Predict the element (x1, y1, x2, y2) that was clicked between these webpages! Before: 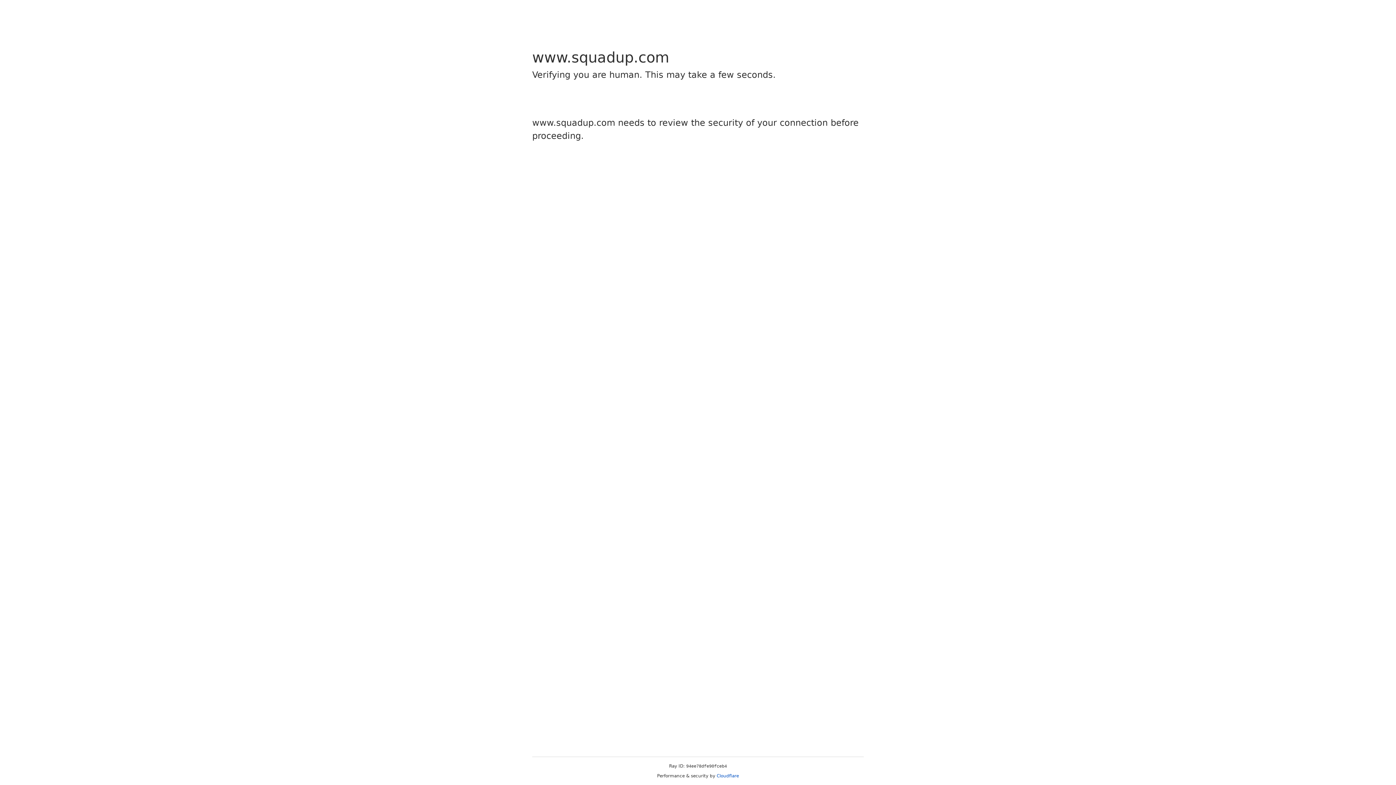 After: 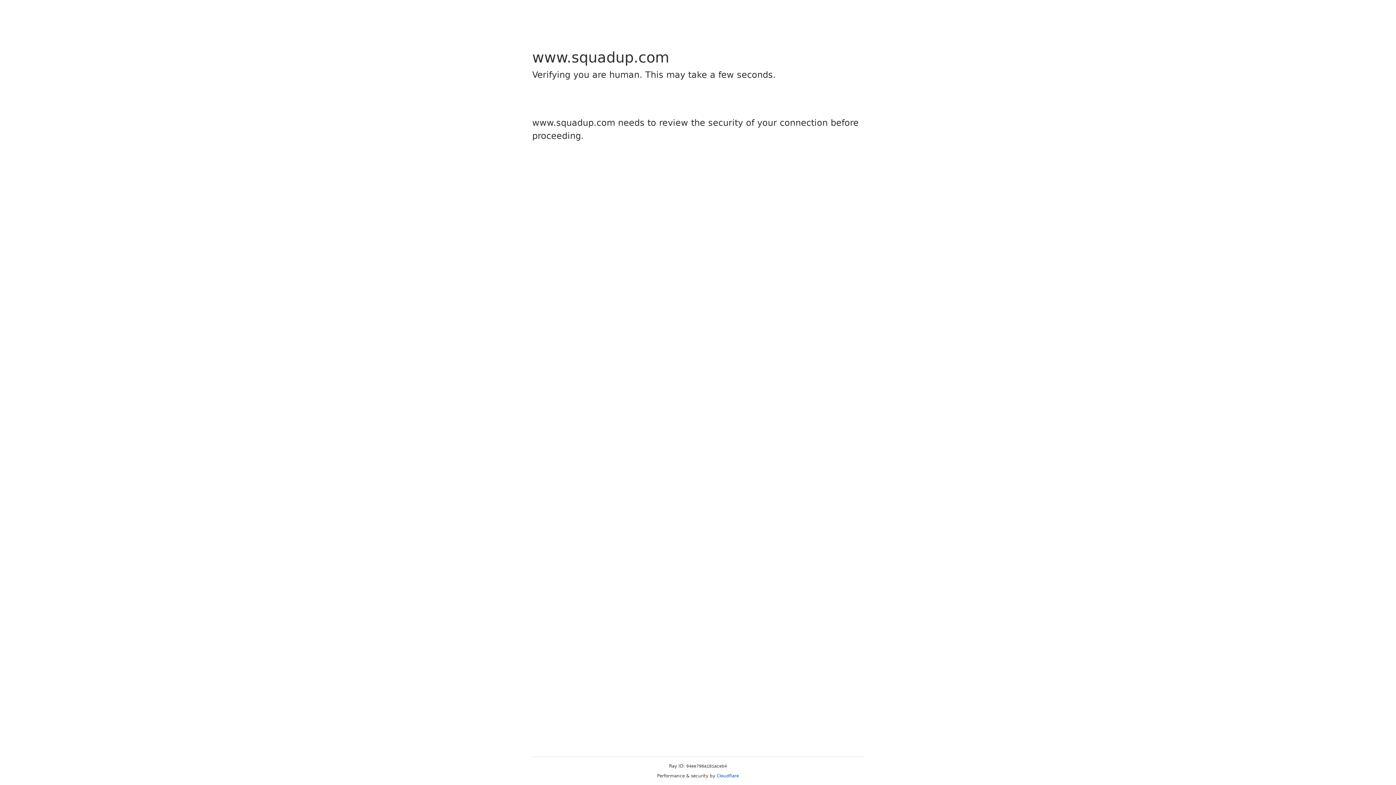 Action: bbox: (716, 773, 739, 778) label: Cloudflare